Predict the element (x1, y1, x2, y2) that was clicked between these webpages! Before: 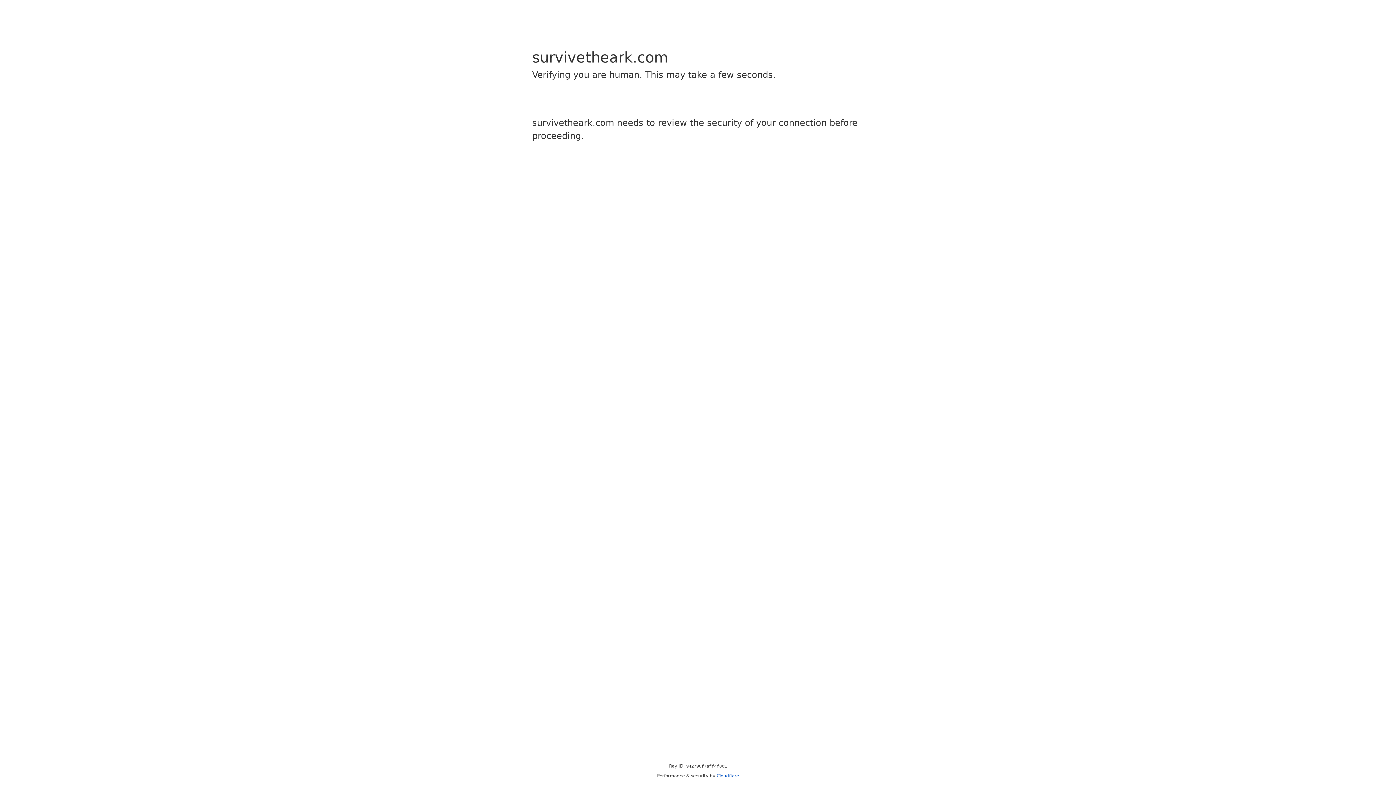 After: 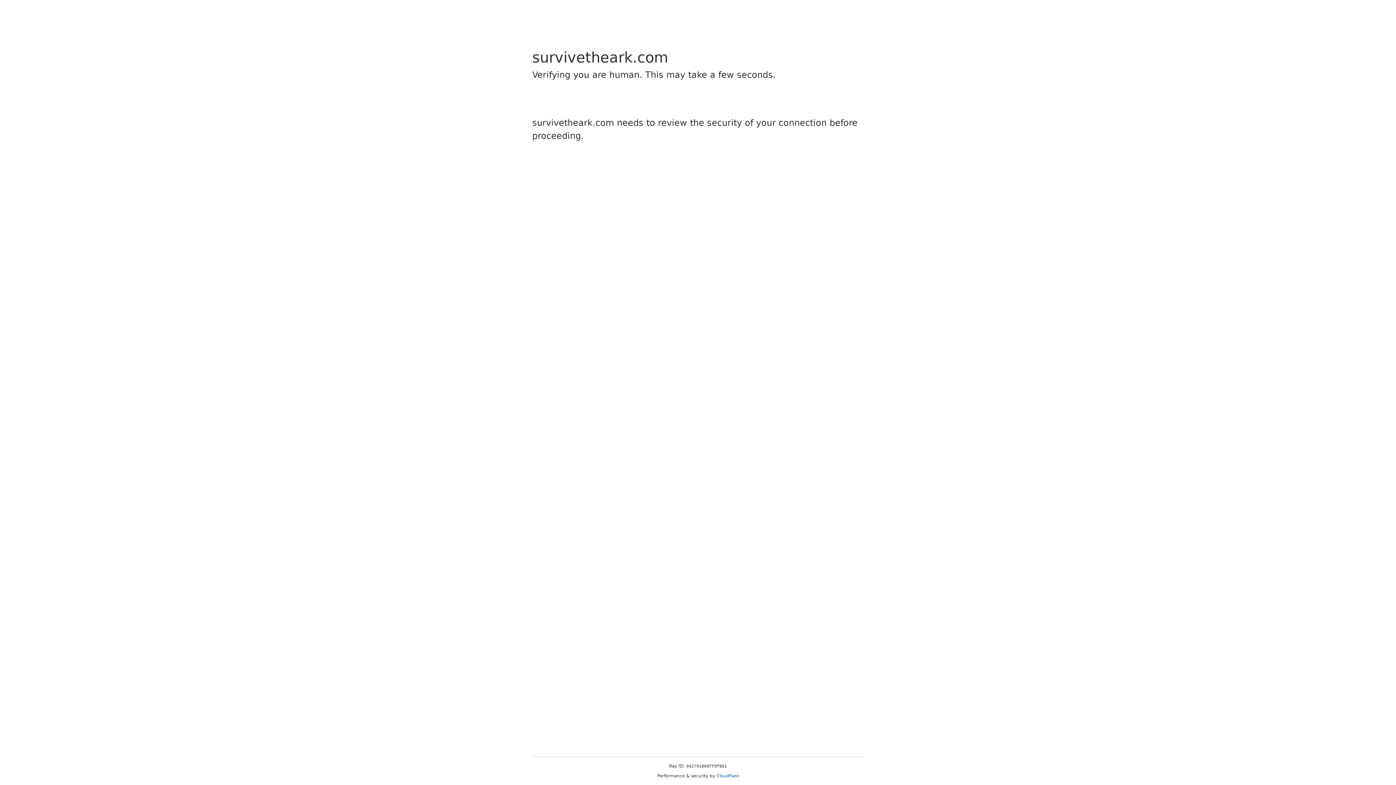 Action: label: Cloudflare bbox: (716, 773, 739, 778)